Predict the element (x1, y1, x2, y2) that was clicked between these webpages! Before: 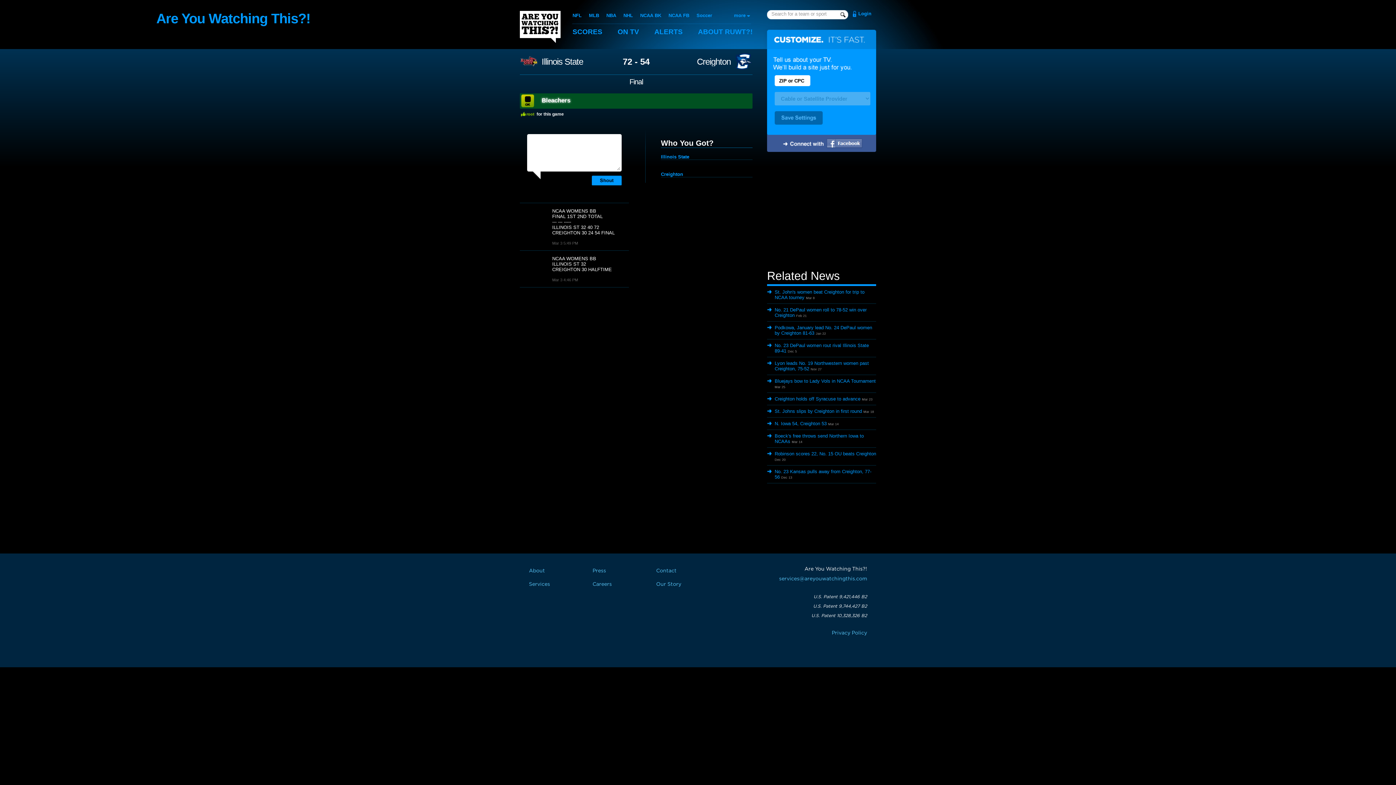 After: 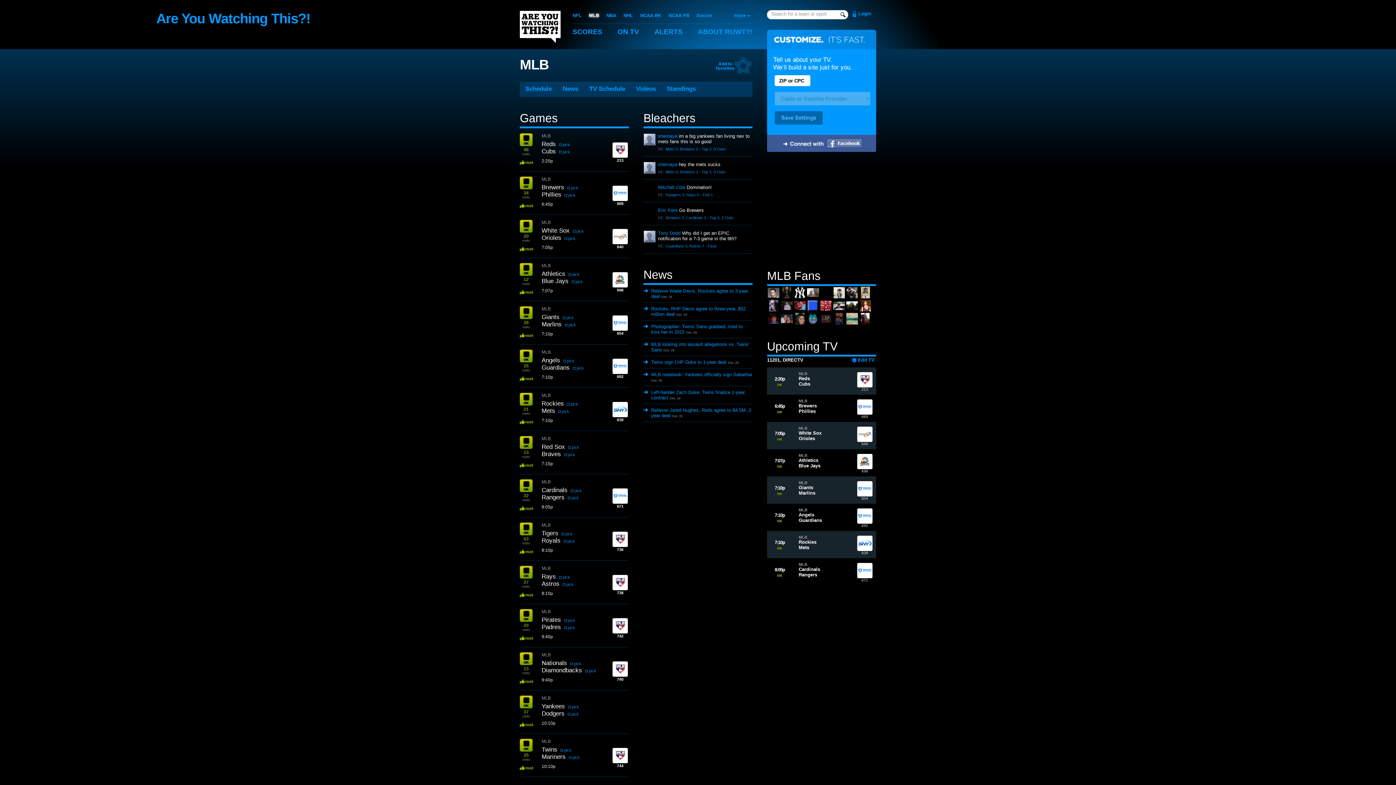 Action: label: MLB bbox: (589, 9, 599, 21)